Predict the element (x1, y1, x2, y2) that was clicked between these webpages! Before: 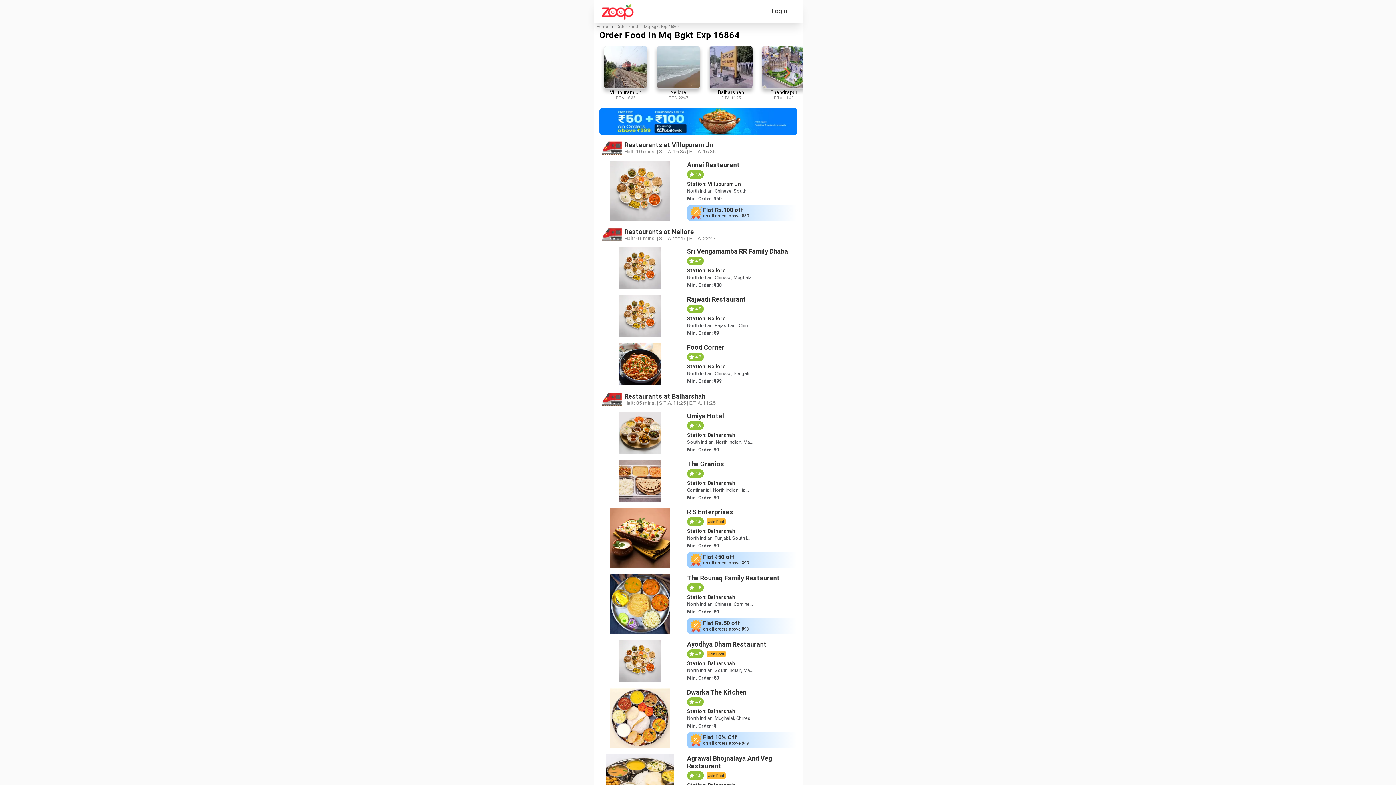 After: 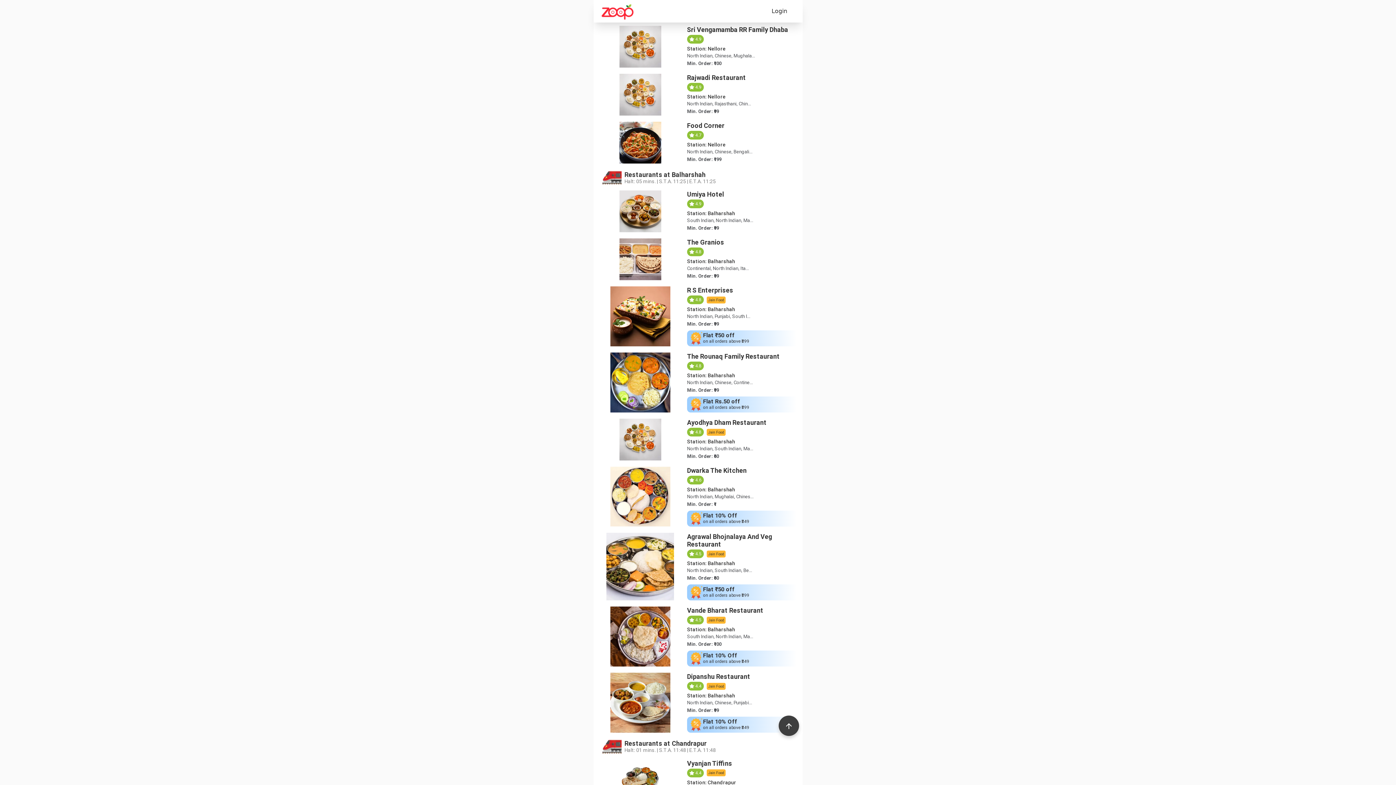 Action: bbox: (654, 45, 703, 100) label: Nellore
E.T.A. 22:47